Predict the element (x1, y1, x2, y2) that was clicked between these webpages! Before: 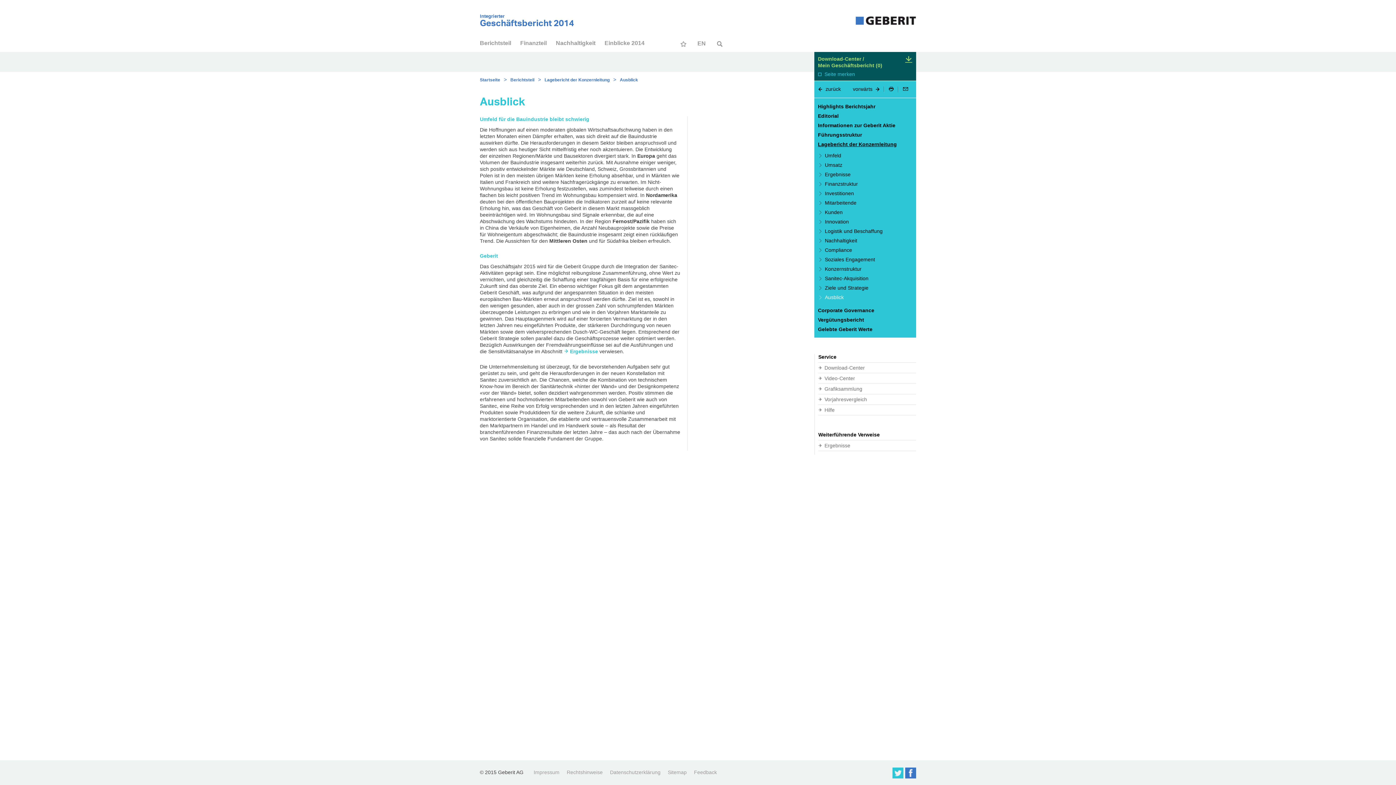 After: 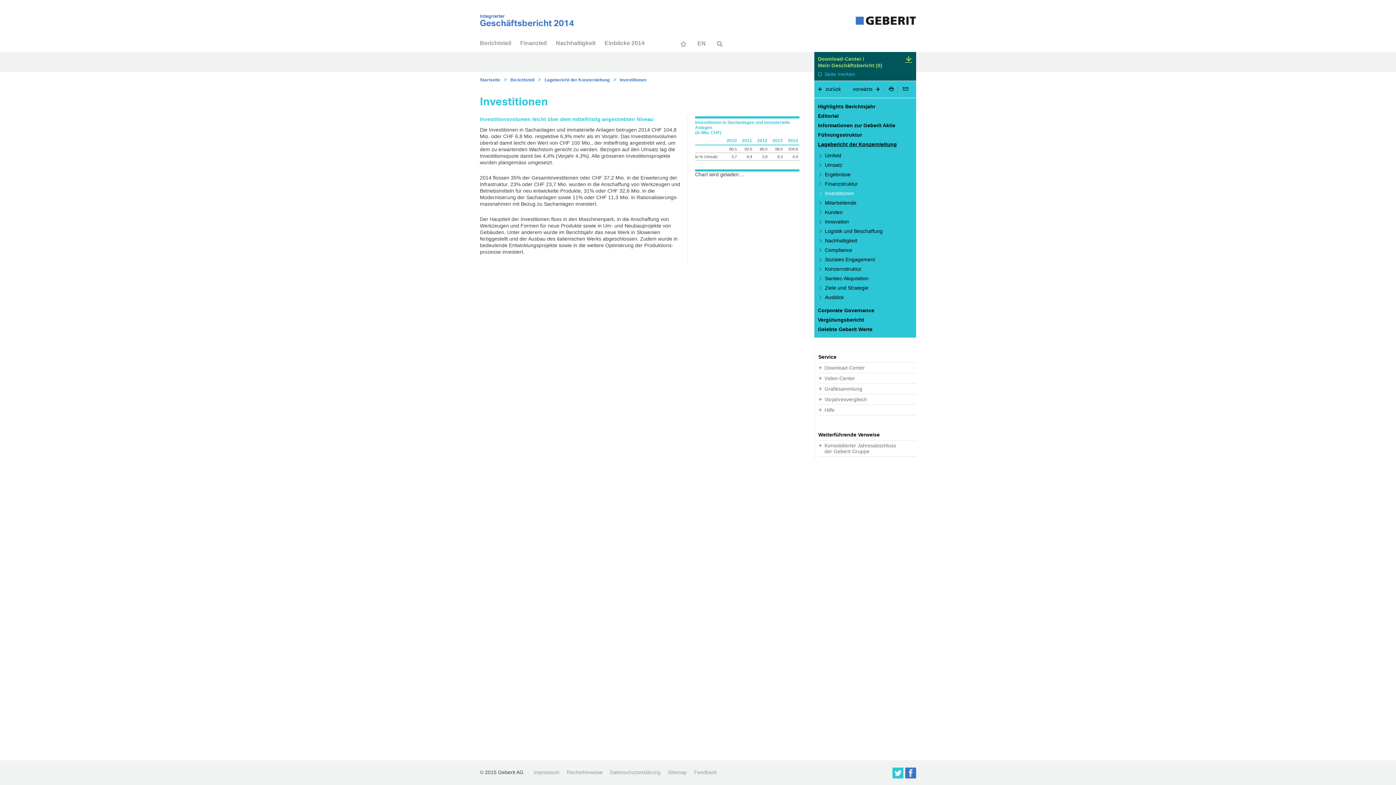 Action: bbox: (819, 190, 899, 196) label: Investitionen